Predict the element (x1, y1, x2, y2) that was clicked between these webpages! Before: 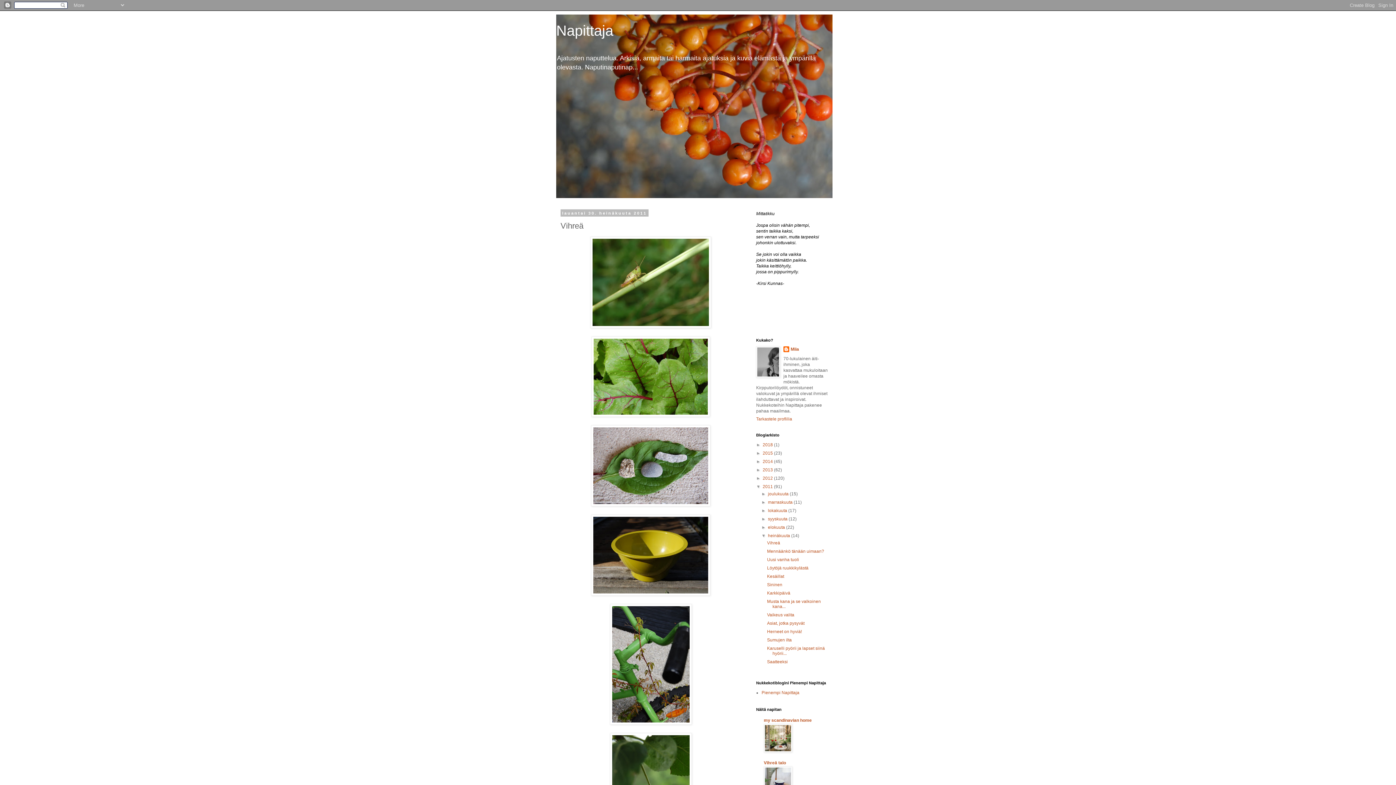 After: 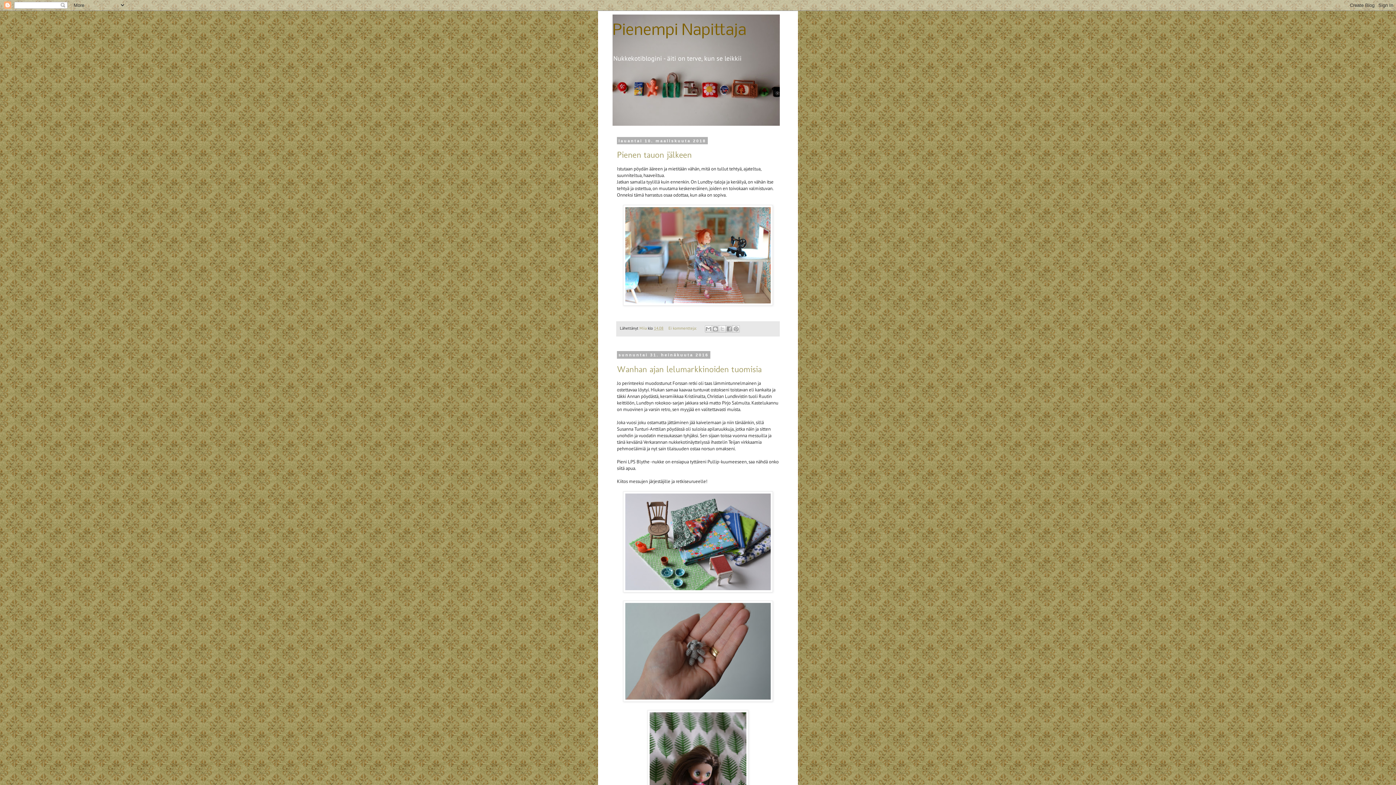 Action: bbox: (761, 690, 799, 695) label: Pienempi Napittaja